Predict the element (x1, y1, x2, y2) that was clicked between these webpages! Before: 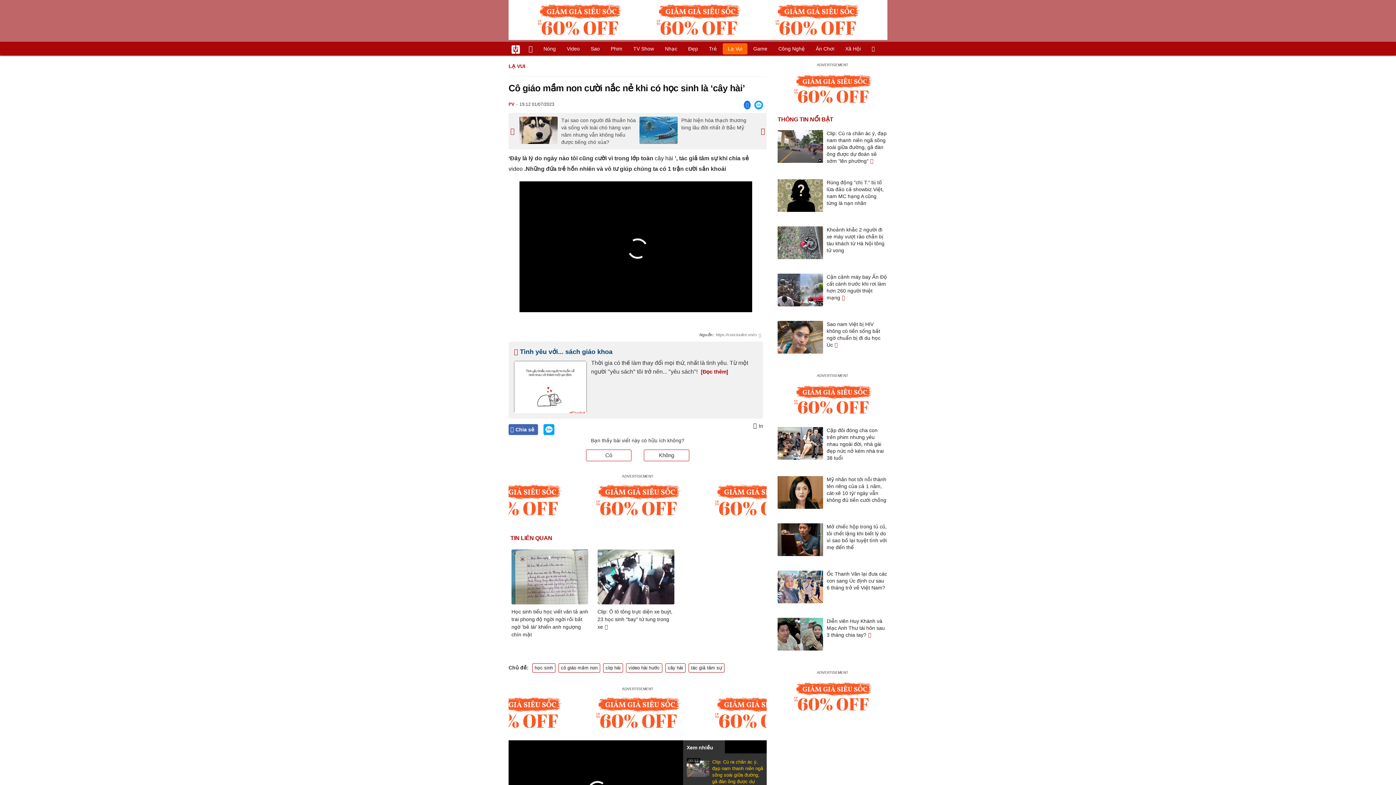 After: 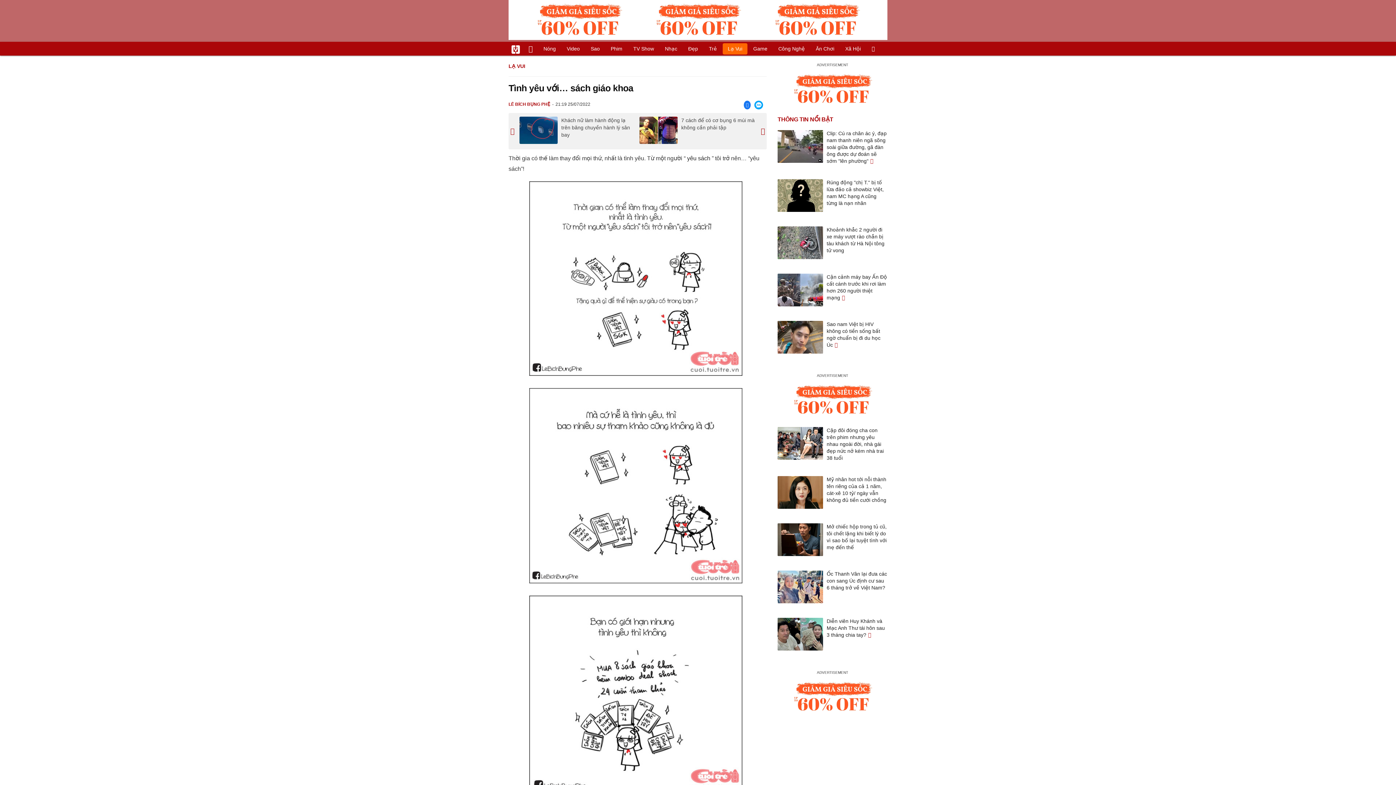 Action: label: Tình yêu với... sách giáo khoa bbox: (514, 347, 757, 357)